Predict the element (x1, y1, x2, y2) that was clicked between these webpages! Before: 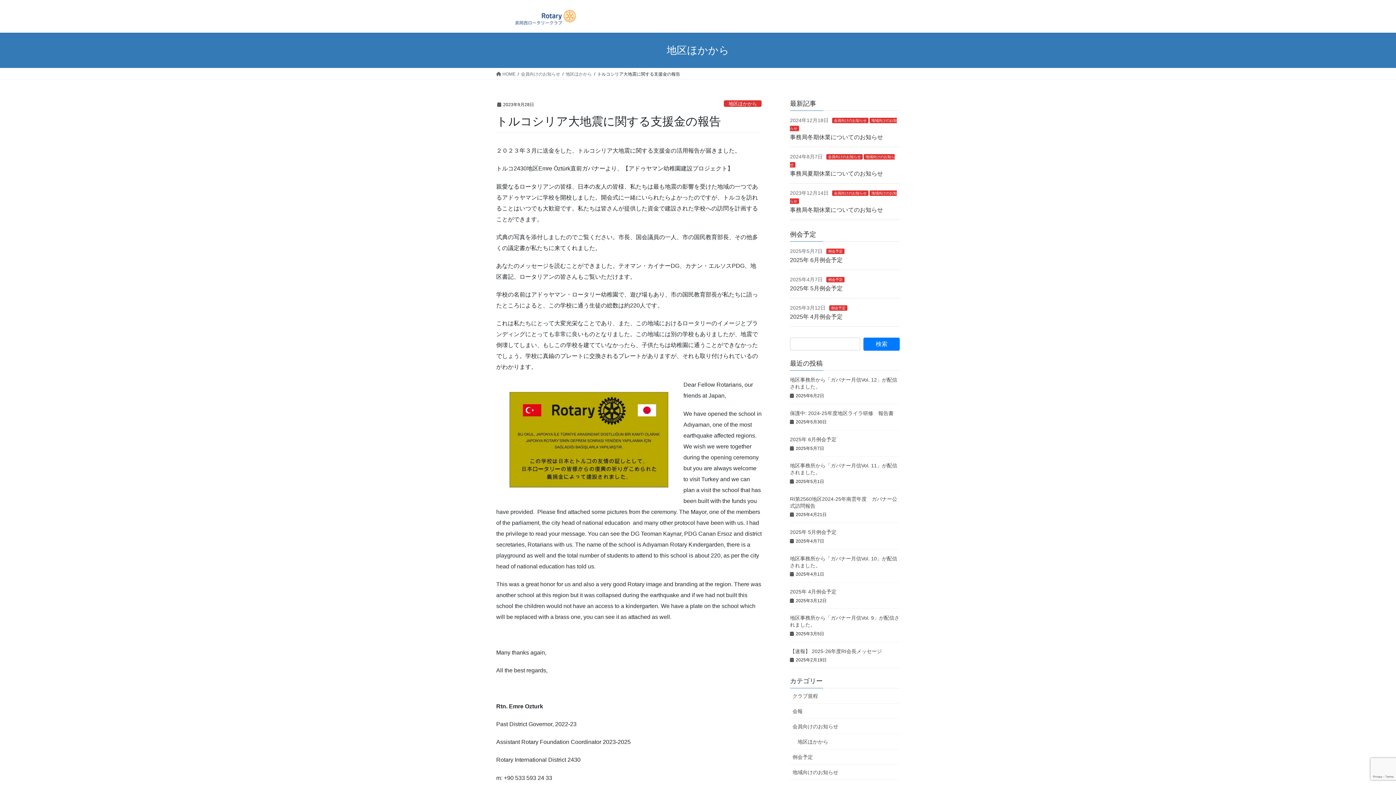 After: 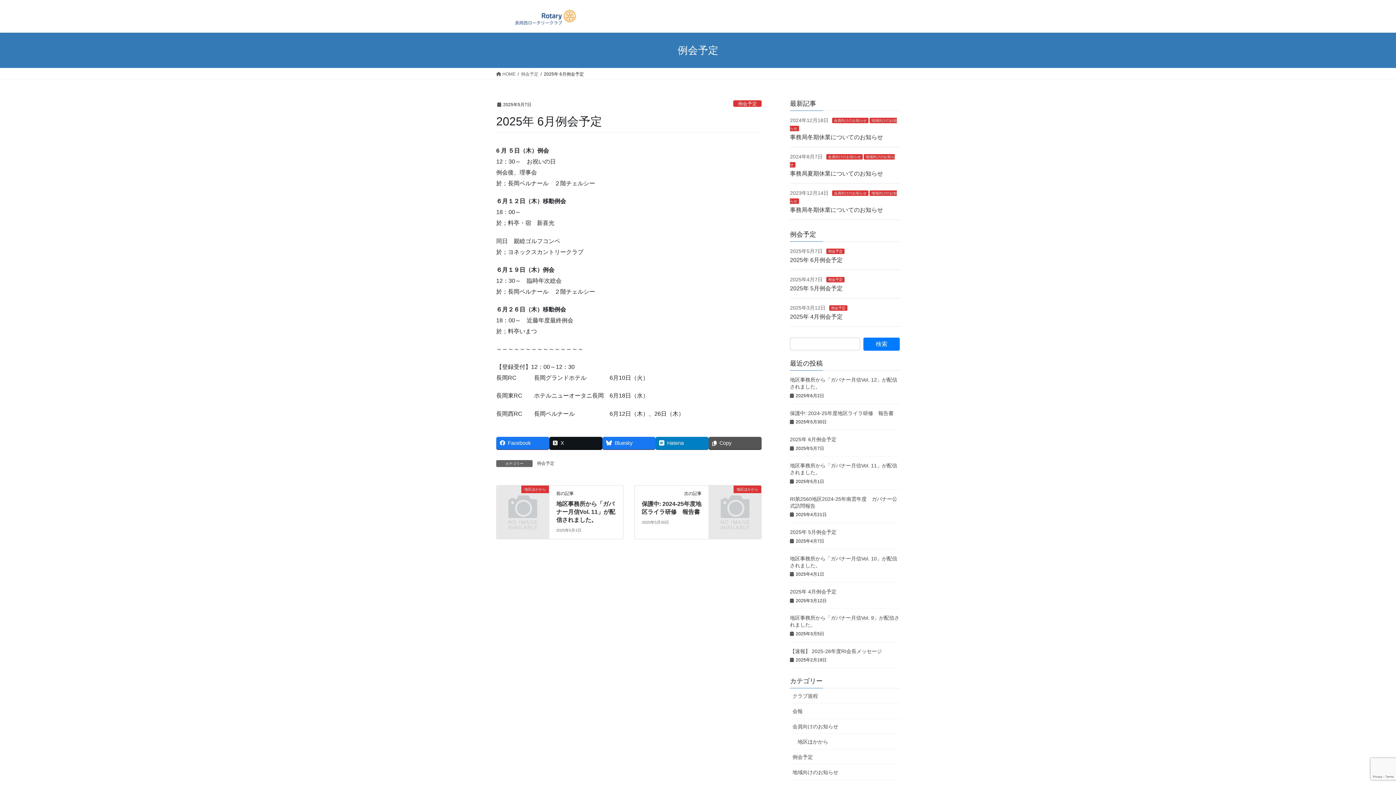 Action: bbox: (790, 257, 842, 263) label: 2025年 6月例会予定